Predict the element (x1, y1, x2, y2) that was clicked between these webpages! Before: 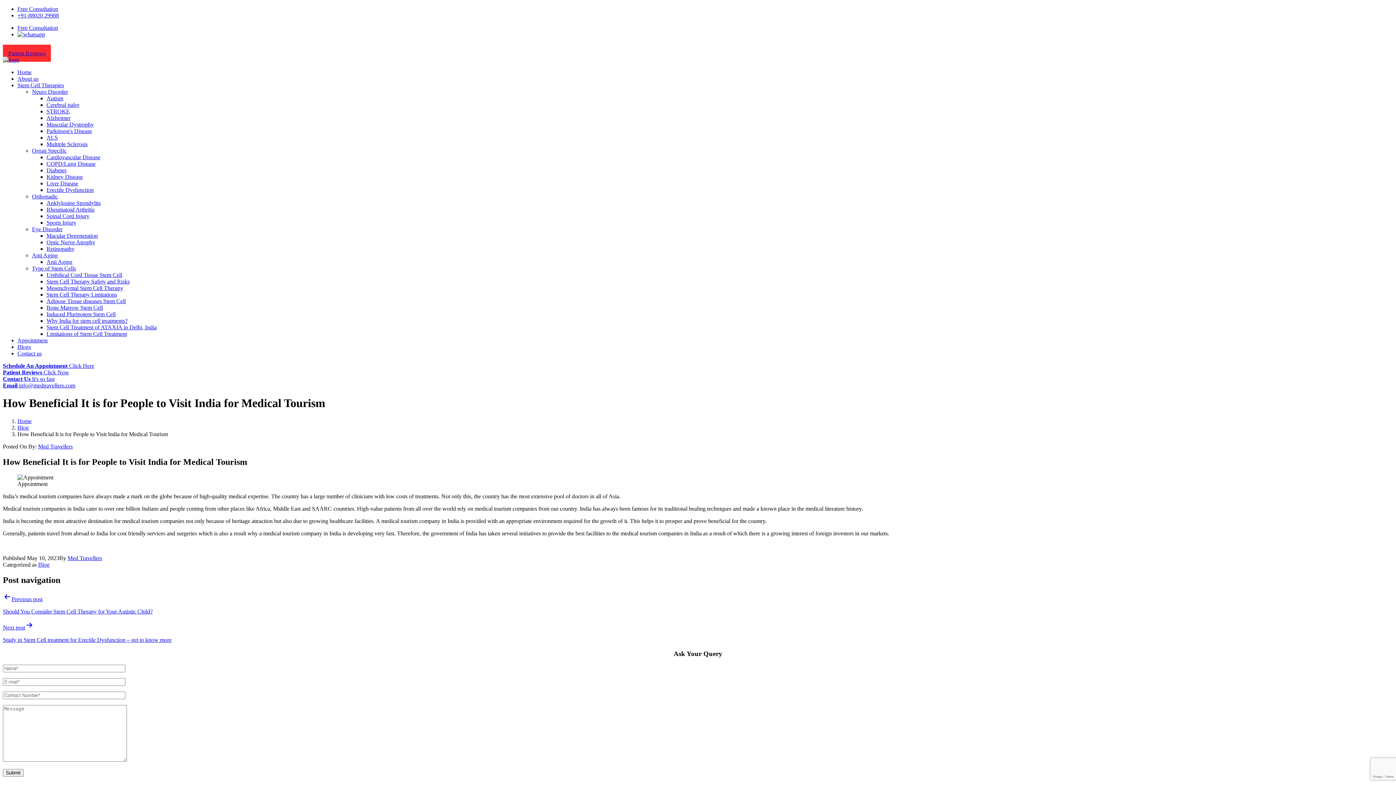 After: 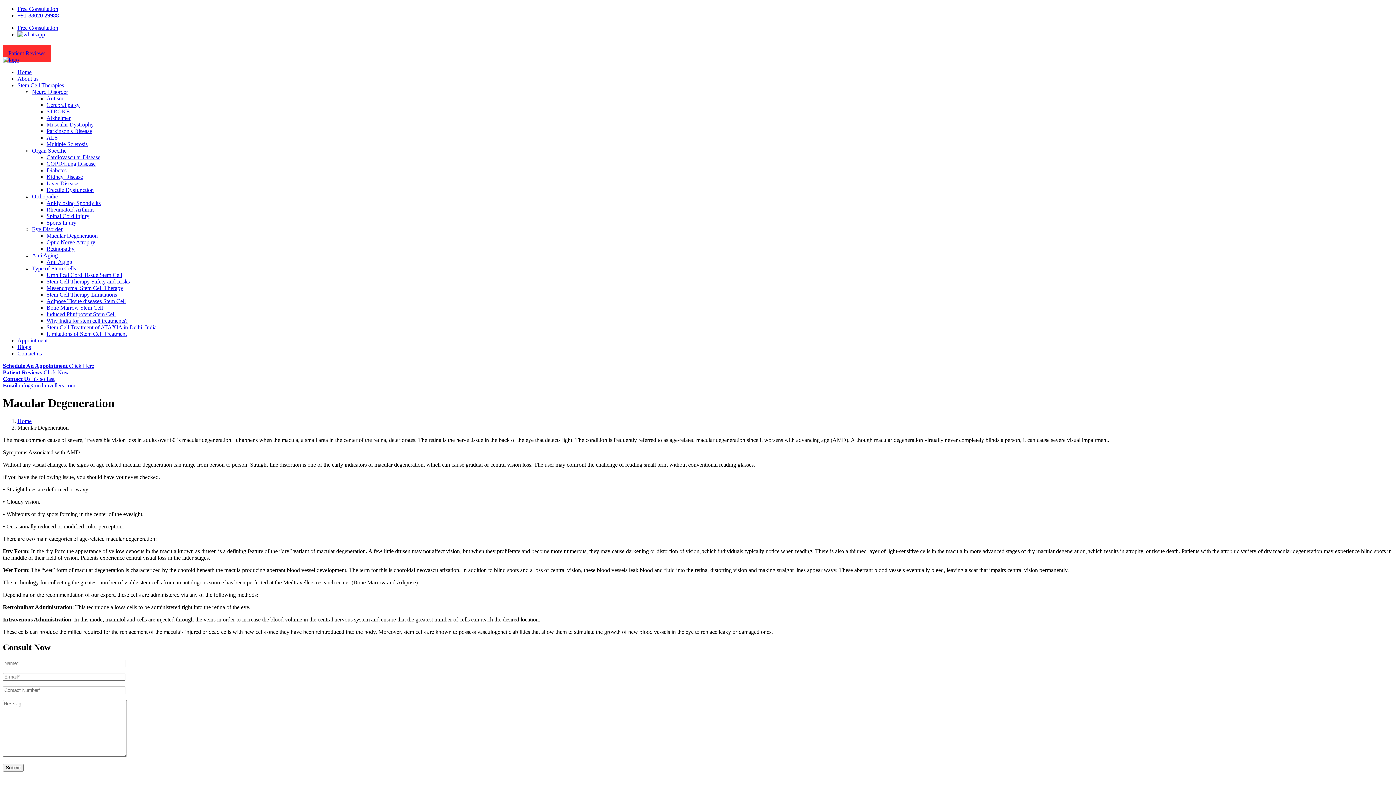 Action: label: Macular Degeneration bbox: (46, 232, 97, 238)